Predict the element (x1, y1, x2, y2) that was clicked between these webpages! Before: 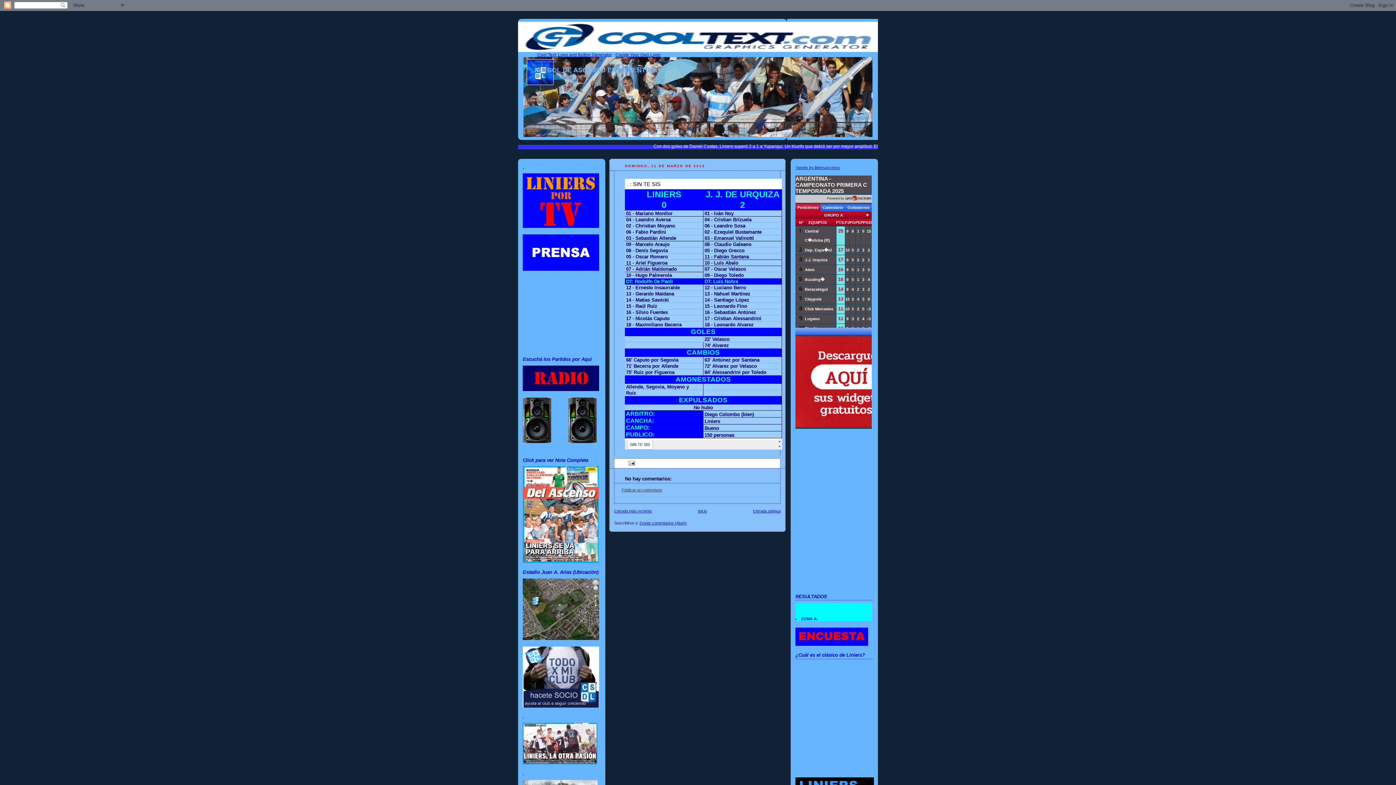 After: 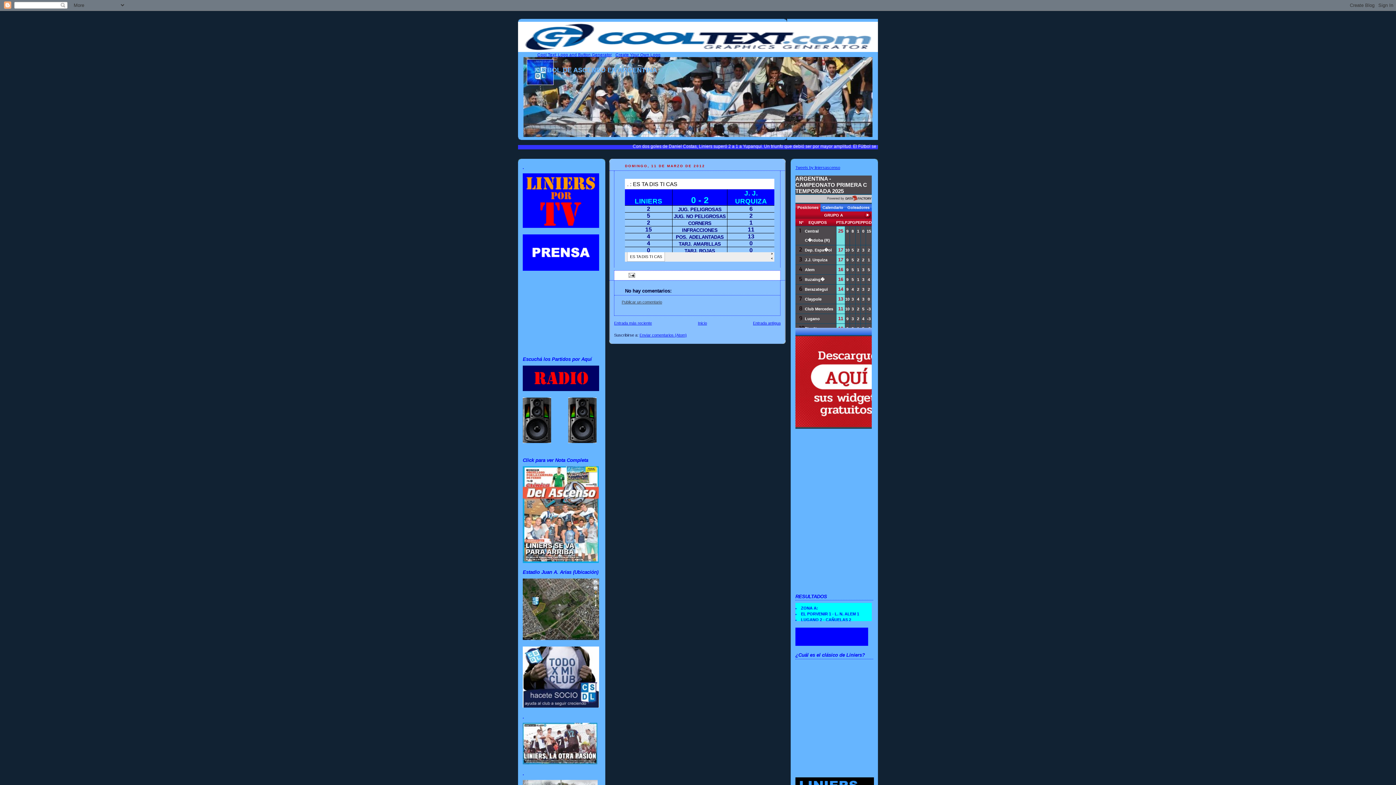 Action: label: Entrada antigua bbox: (753, 508, 780, 513)